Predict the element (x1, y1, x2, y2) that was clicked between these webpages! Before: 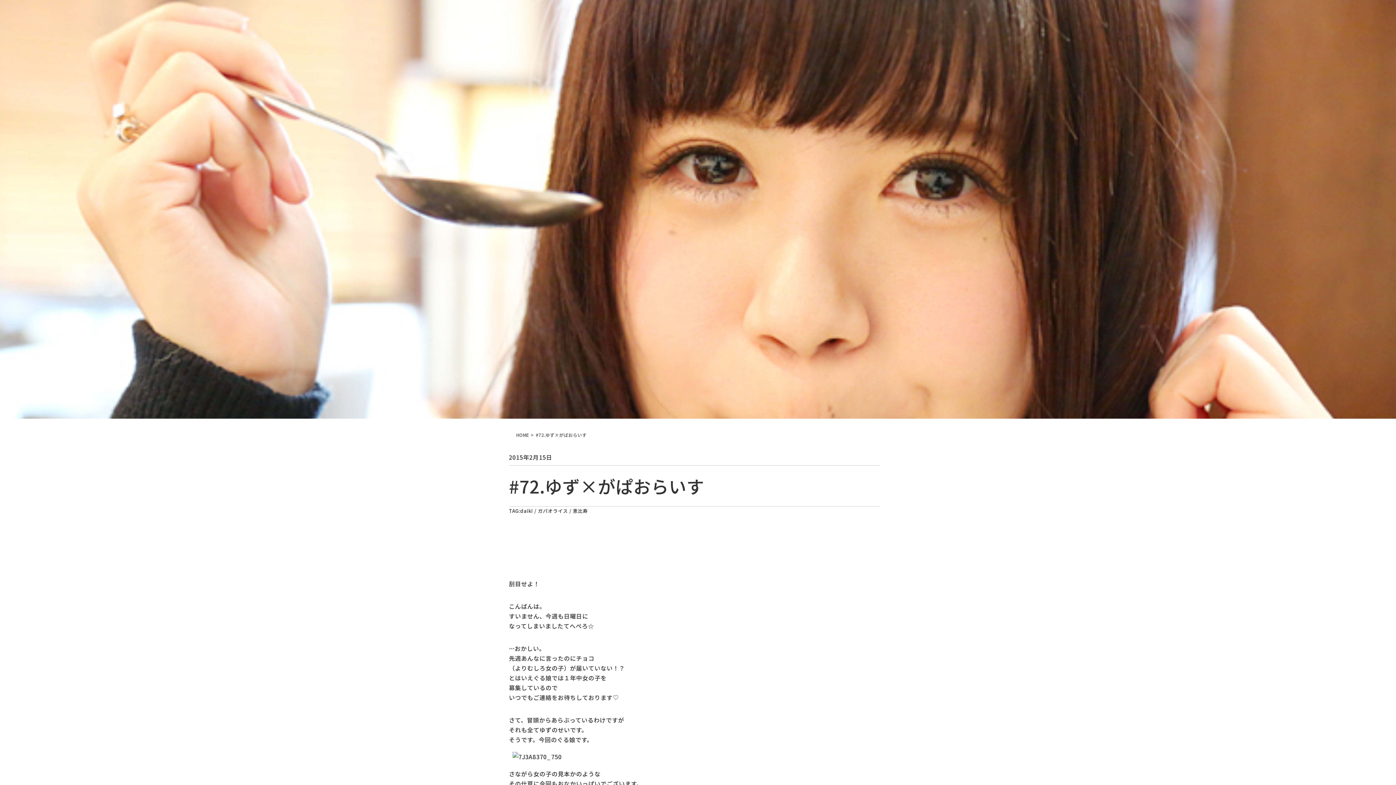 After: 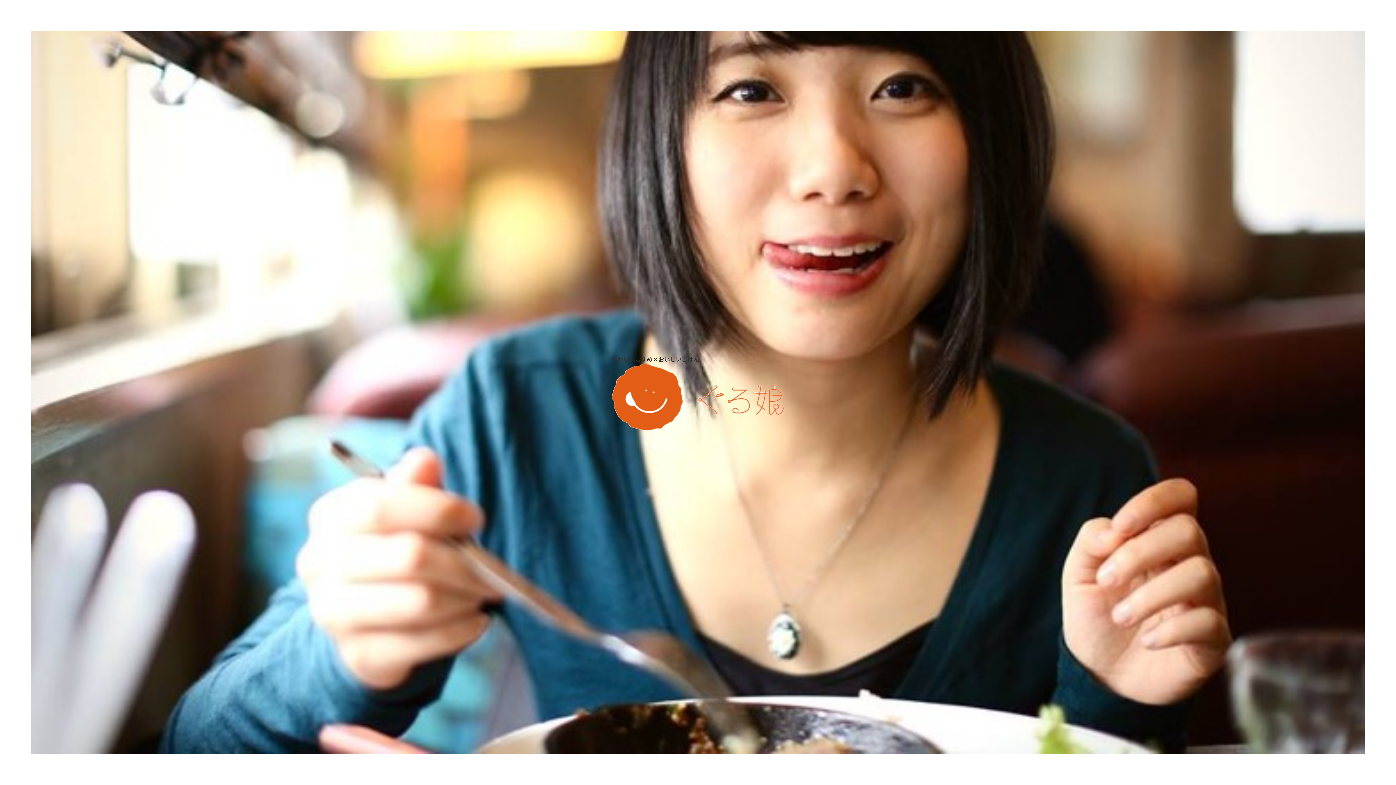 Action: label: 恵比寿 bbox: (573, 507, 588, 514)